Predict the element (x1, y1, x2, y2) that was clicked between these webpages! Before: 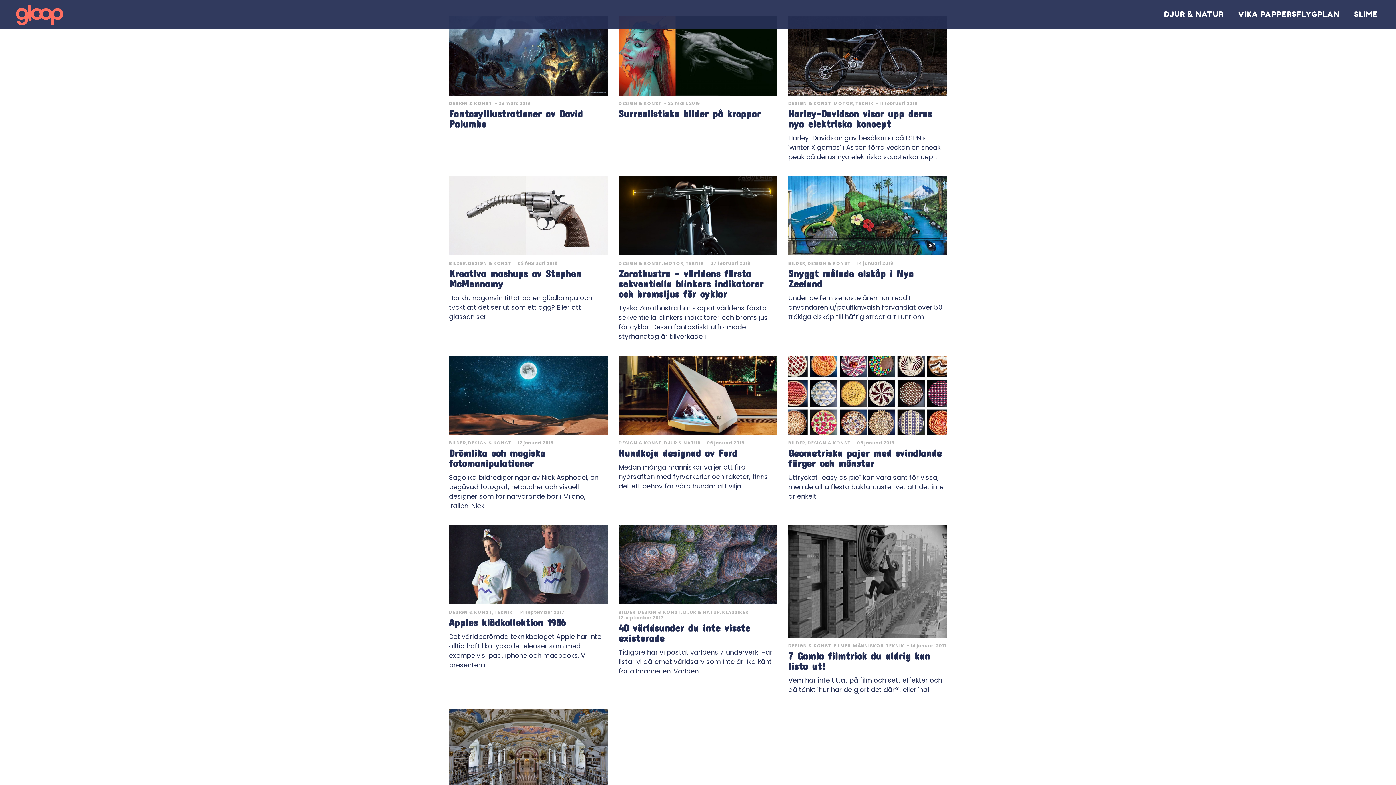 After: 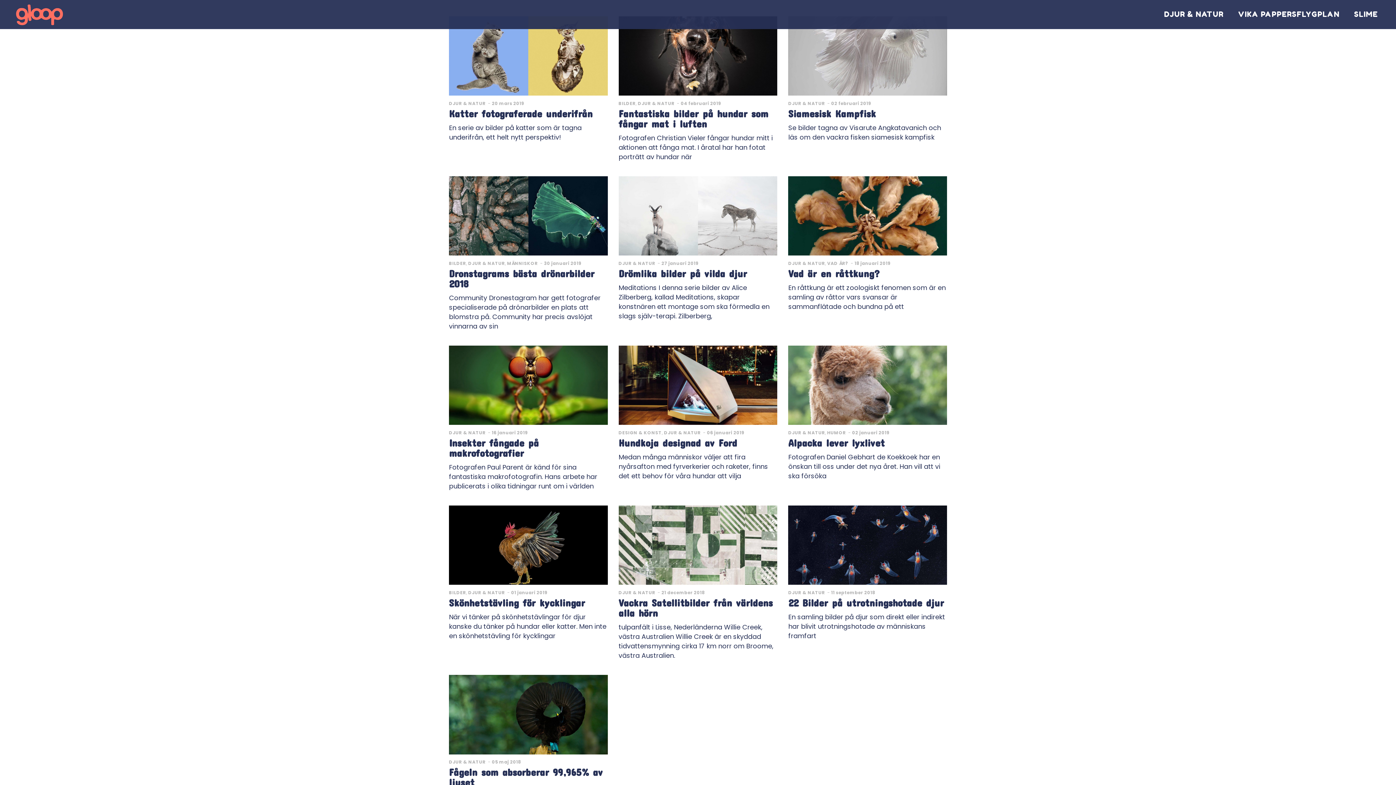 Action: bbox: (683, 609, 720, 615) label: DJUR & NATUR